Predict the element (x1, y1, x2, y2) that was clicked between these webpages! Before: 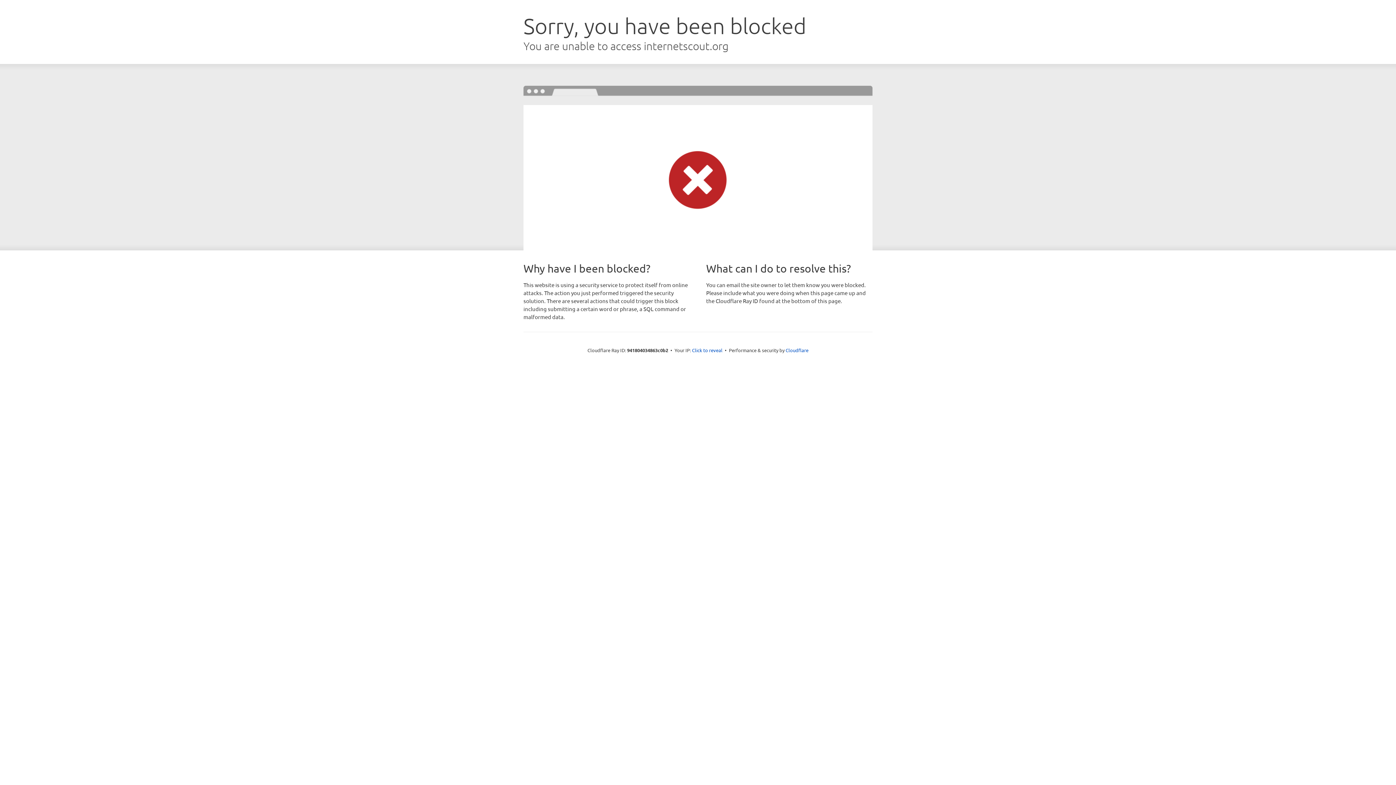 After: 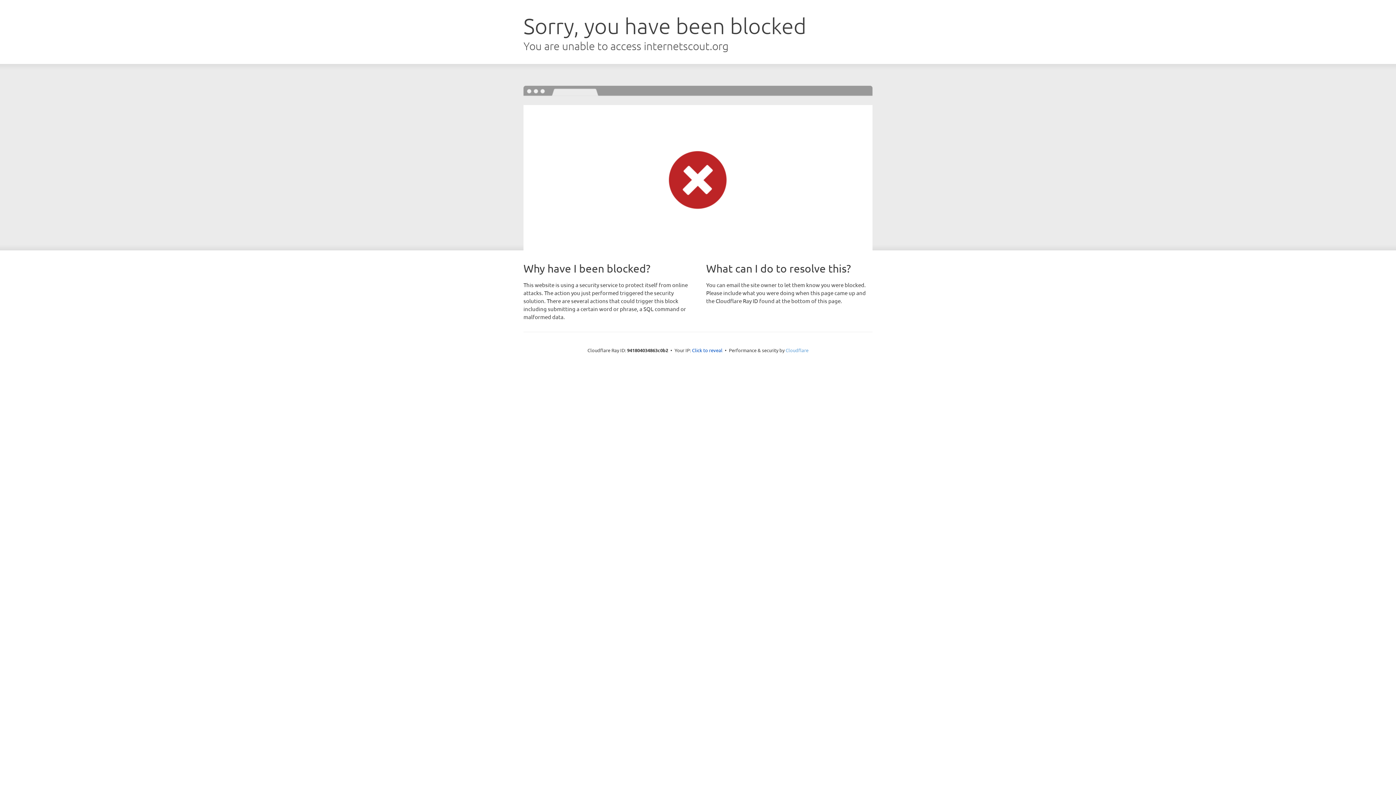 Action: label: Cloudflare bbox: (785, 347, 808, 353)